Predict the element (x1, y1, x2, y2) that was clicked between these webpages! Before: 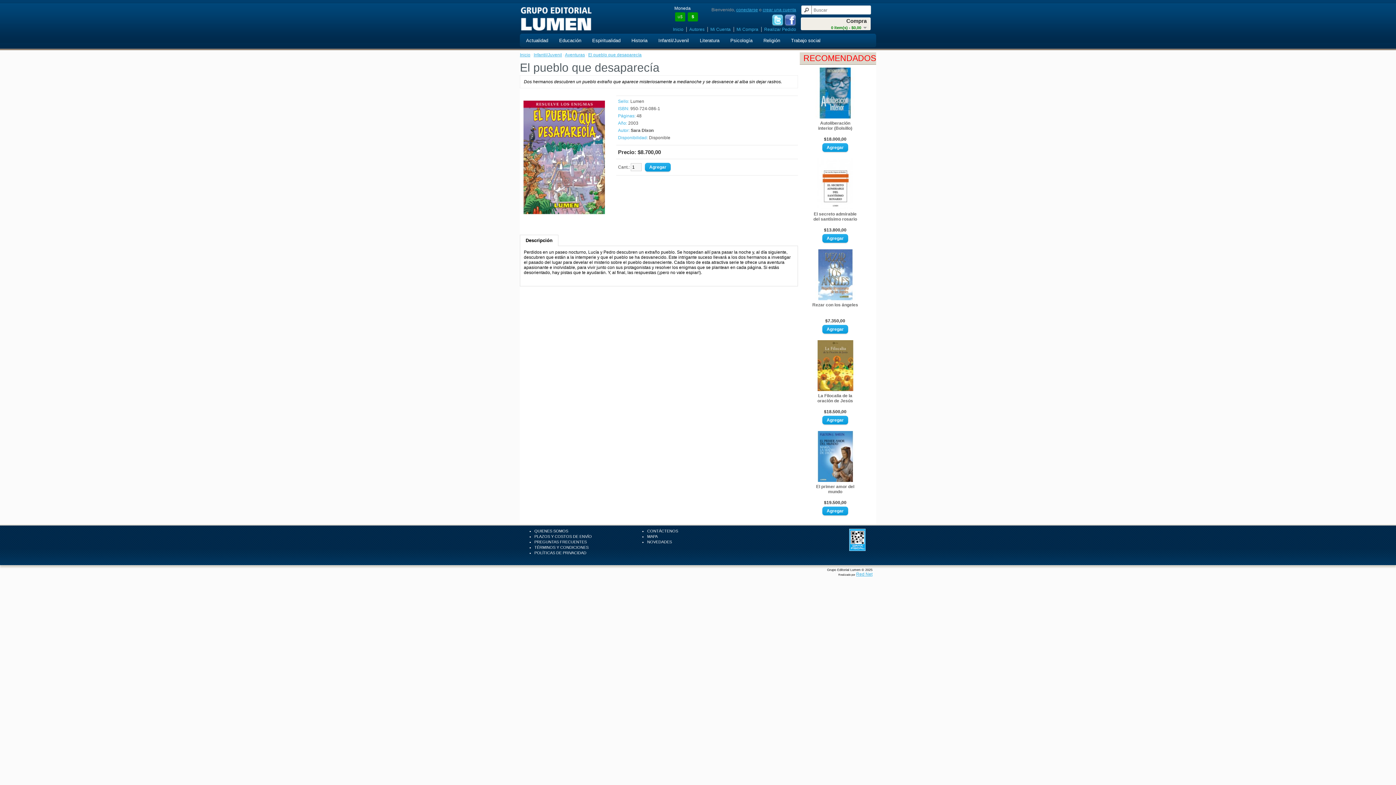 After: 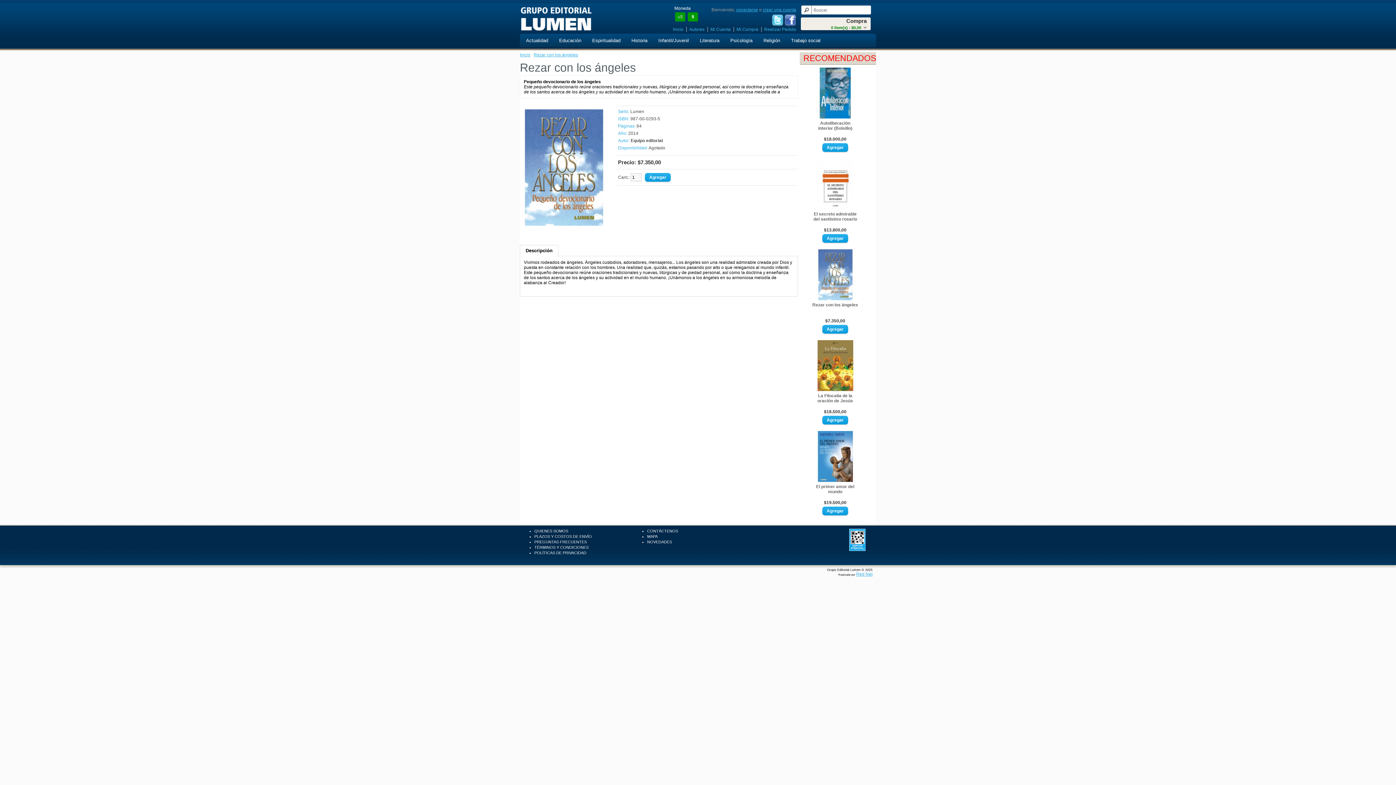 Action: label: Rezar con los ángeles bbox: (812, 302, 858, 317)